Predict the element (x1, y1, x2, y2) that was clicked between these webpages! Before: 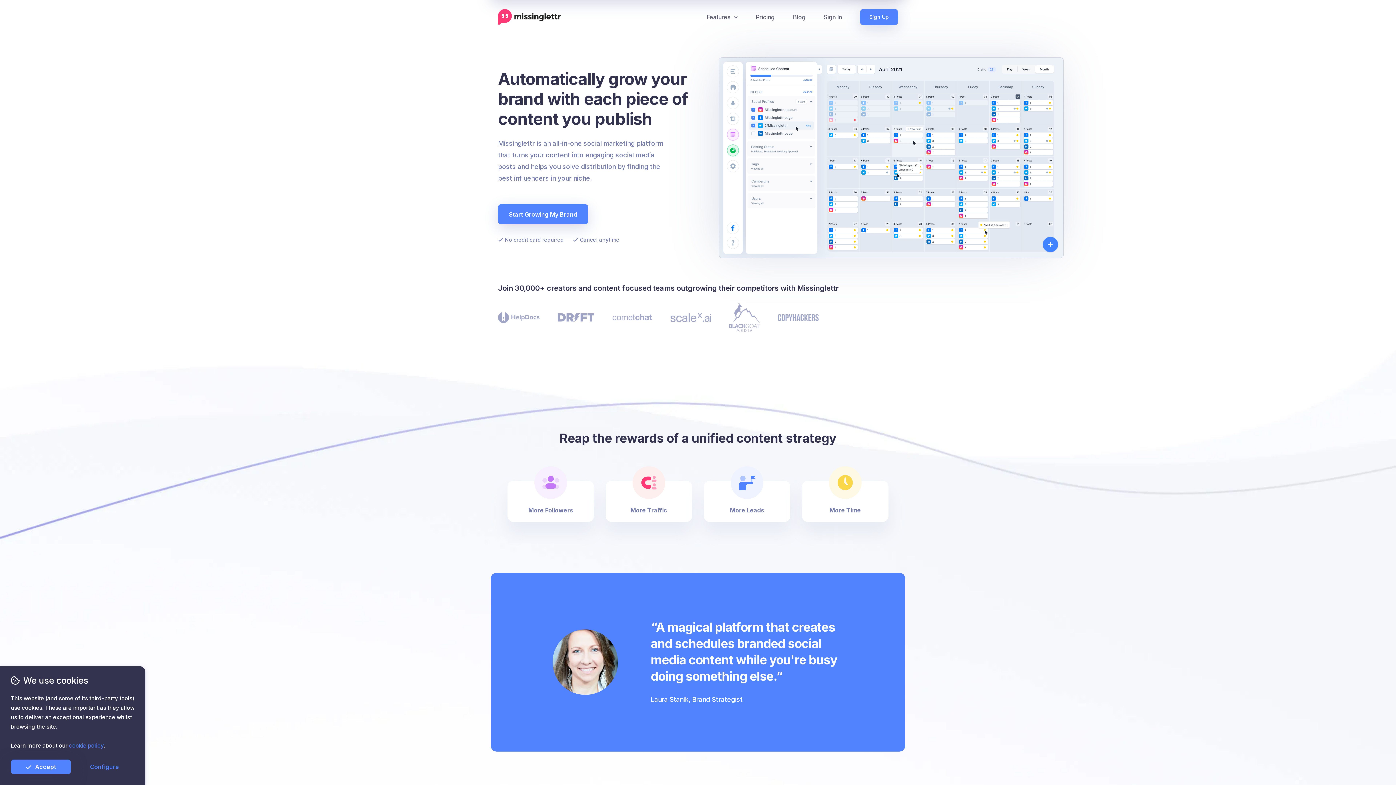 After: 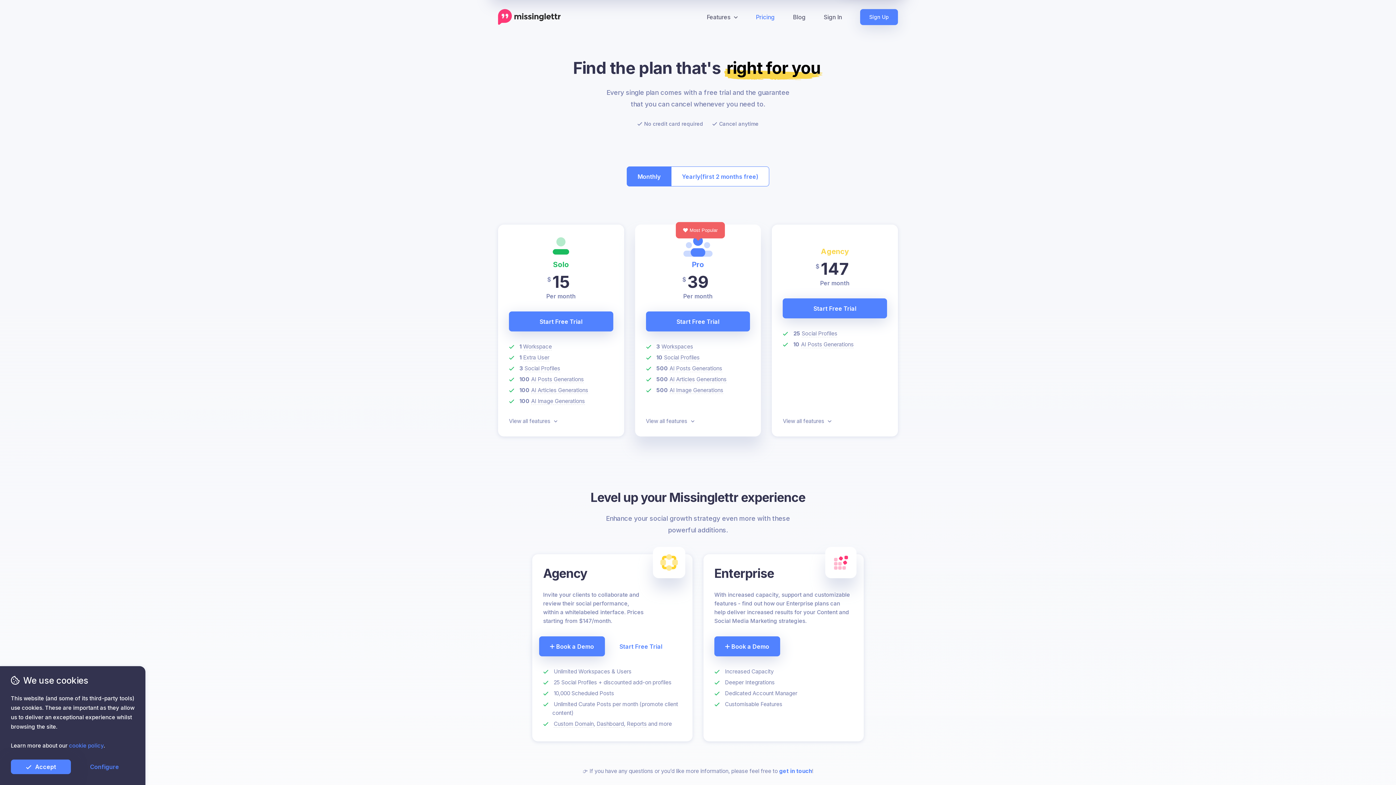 Action: bbox: (746, 9, 784, 25) label: Pricing